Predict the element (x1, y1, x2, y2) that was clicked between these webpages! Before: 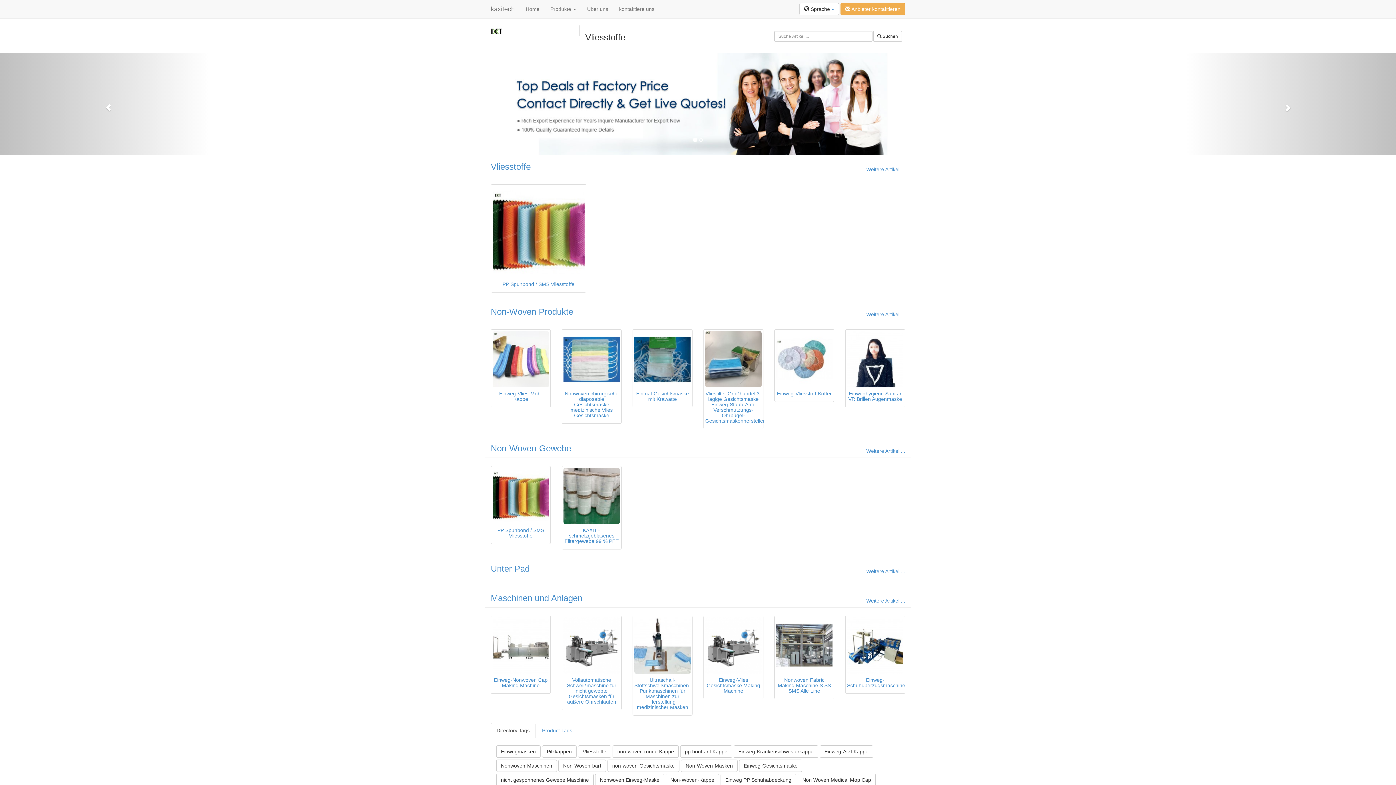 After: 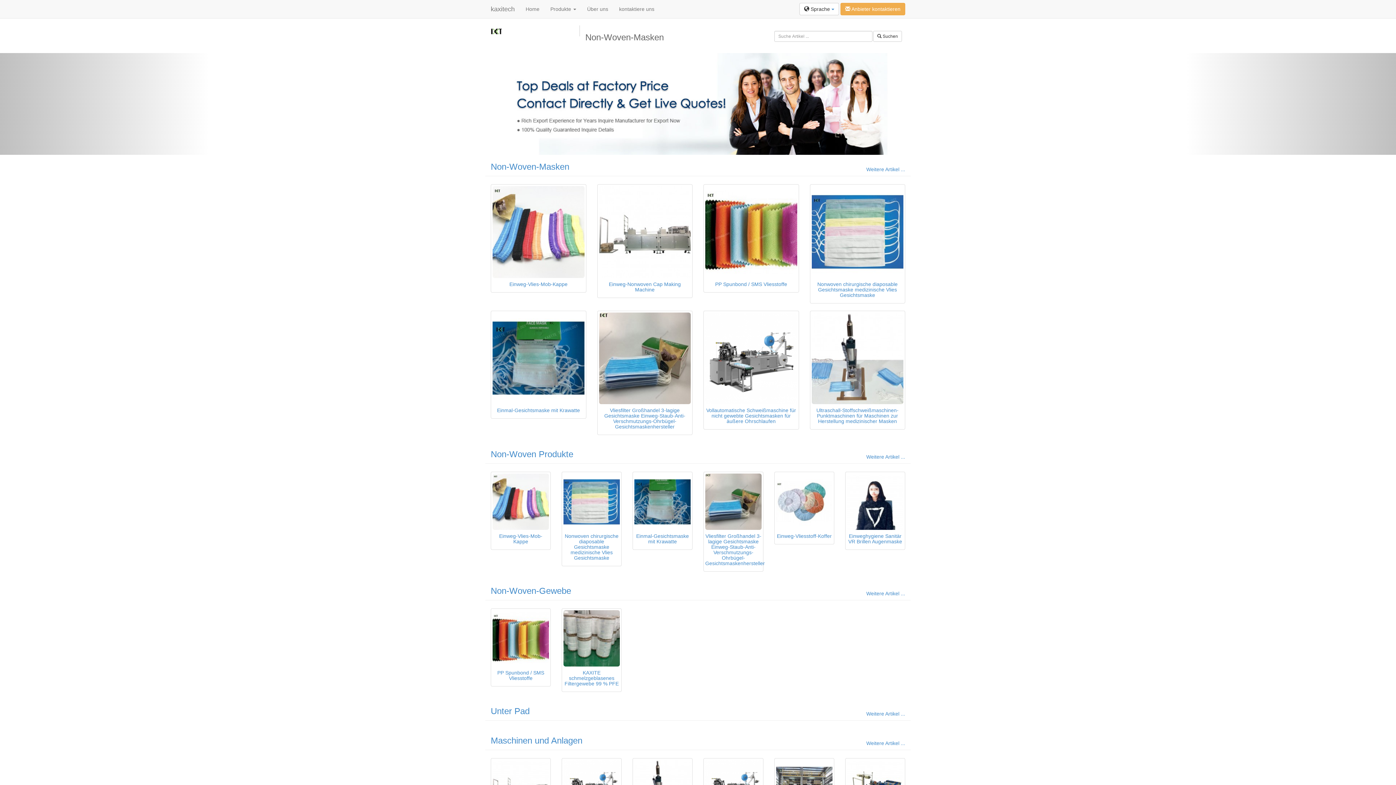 Action: label: Non-Woven-Masken bbox: (681, 759, 737, 772)